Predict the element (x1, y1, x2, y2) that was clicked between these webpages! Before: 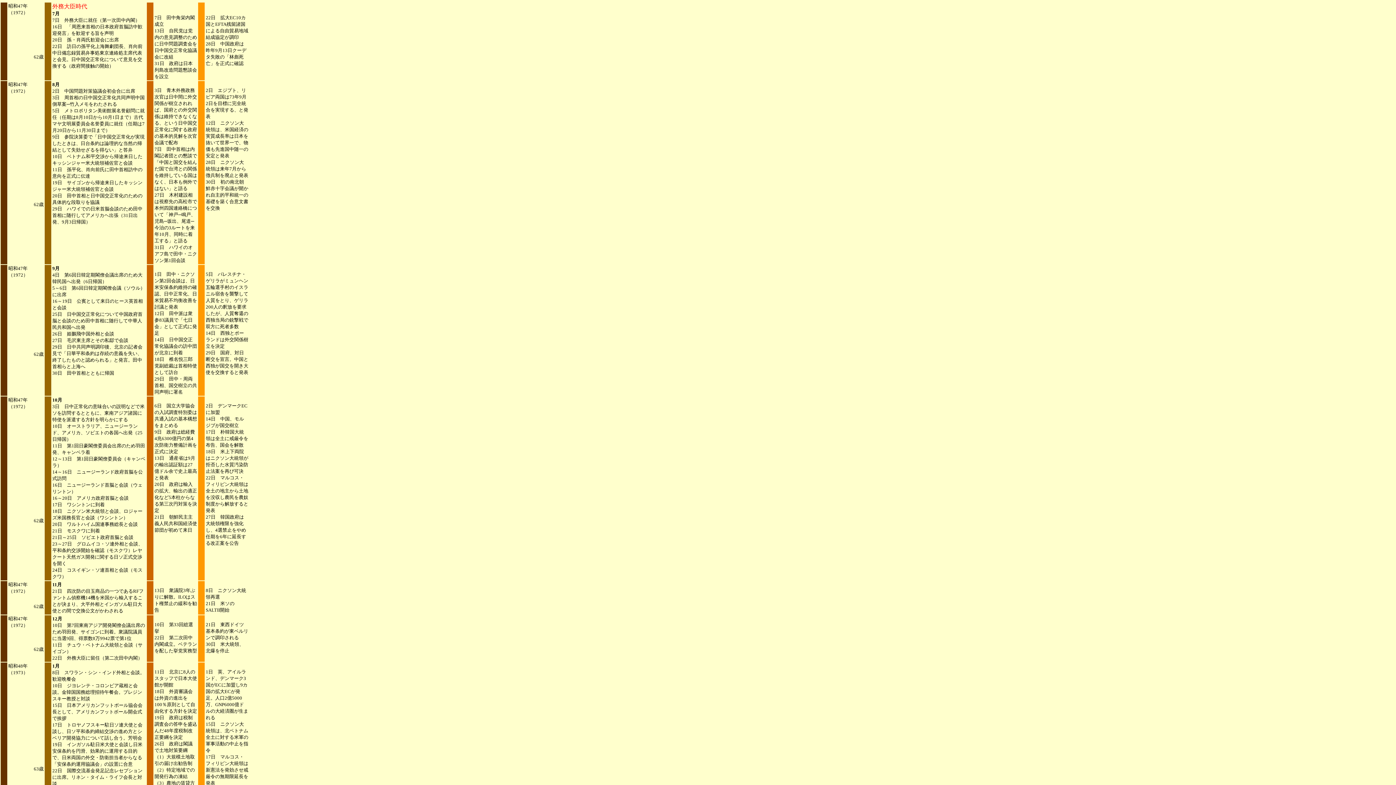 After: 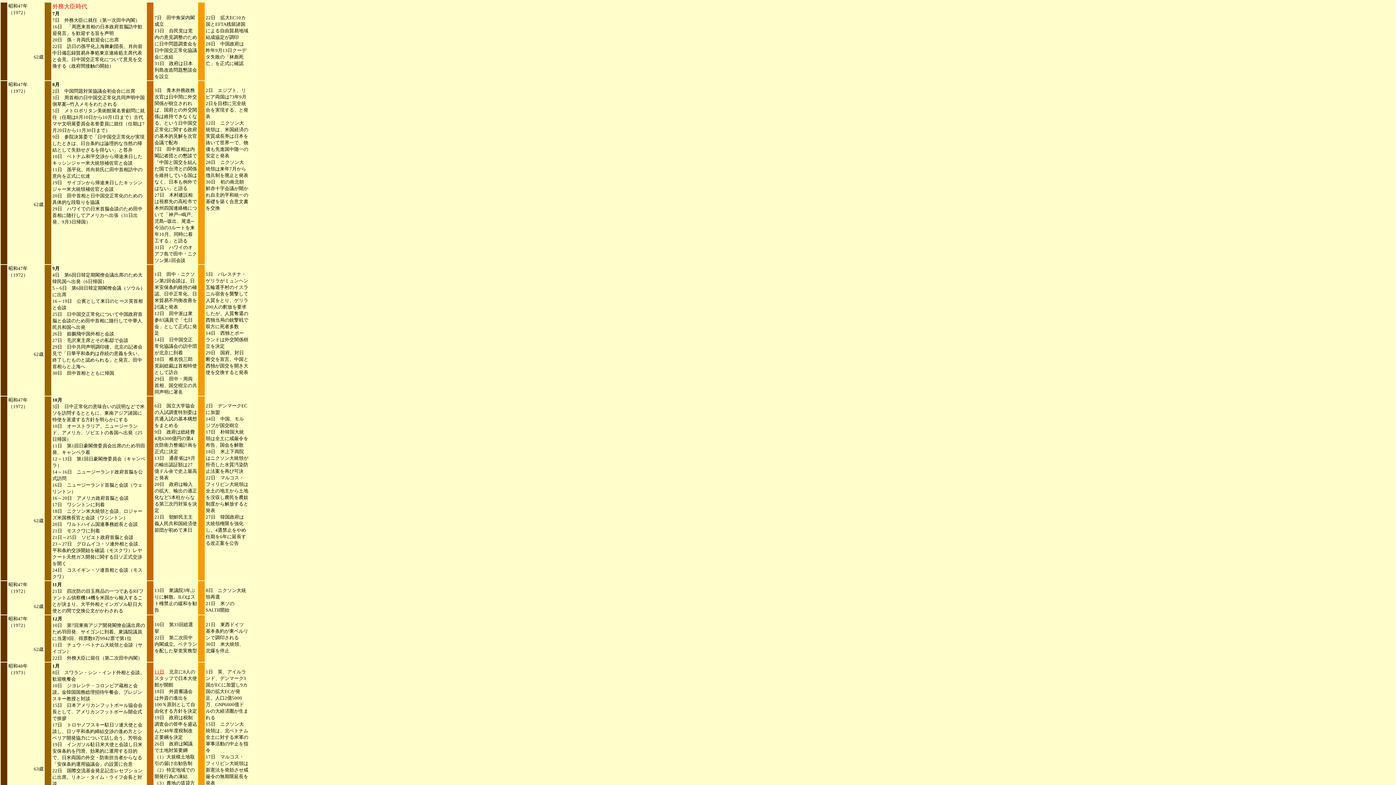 Action: label: 11日 bbox: (154, 669, 164, 674)